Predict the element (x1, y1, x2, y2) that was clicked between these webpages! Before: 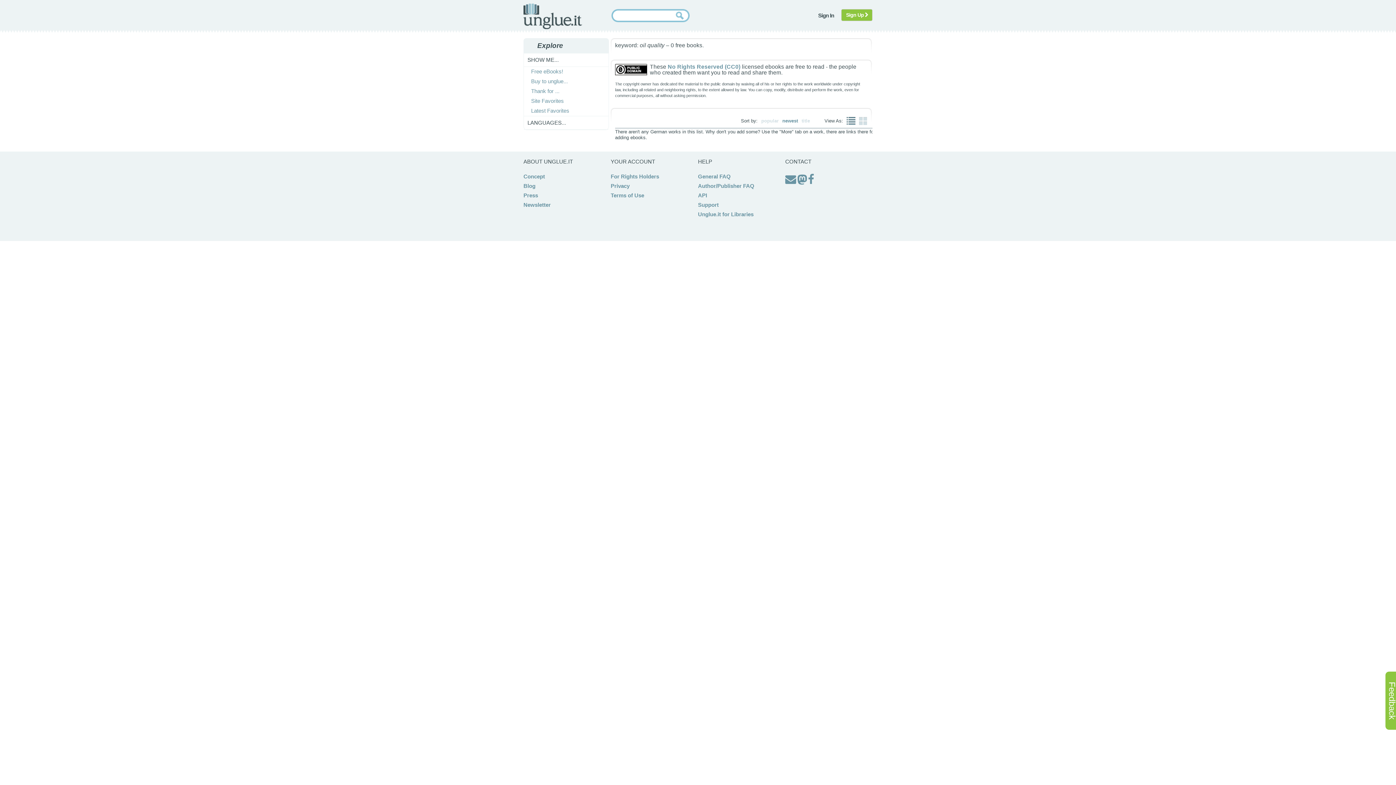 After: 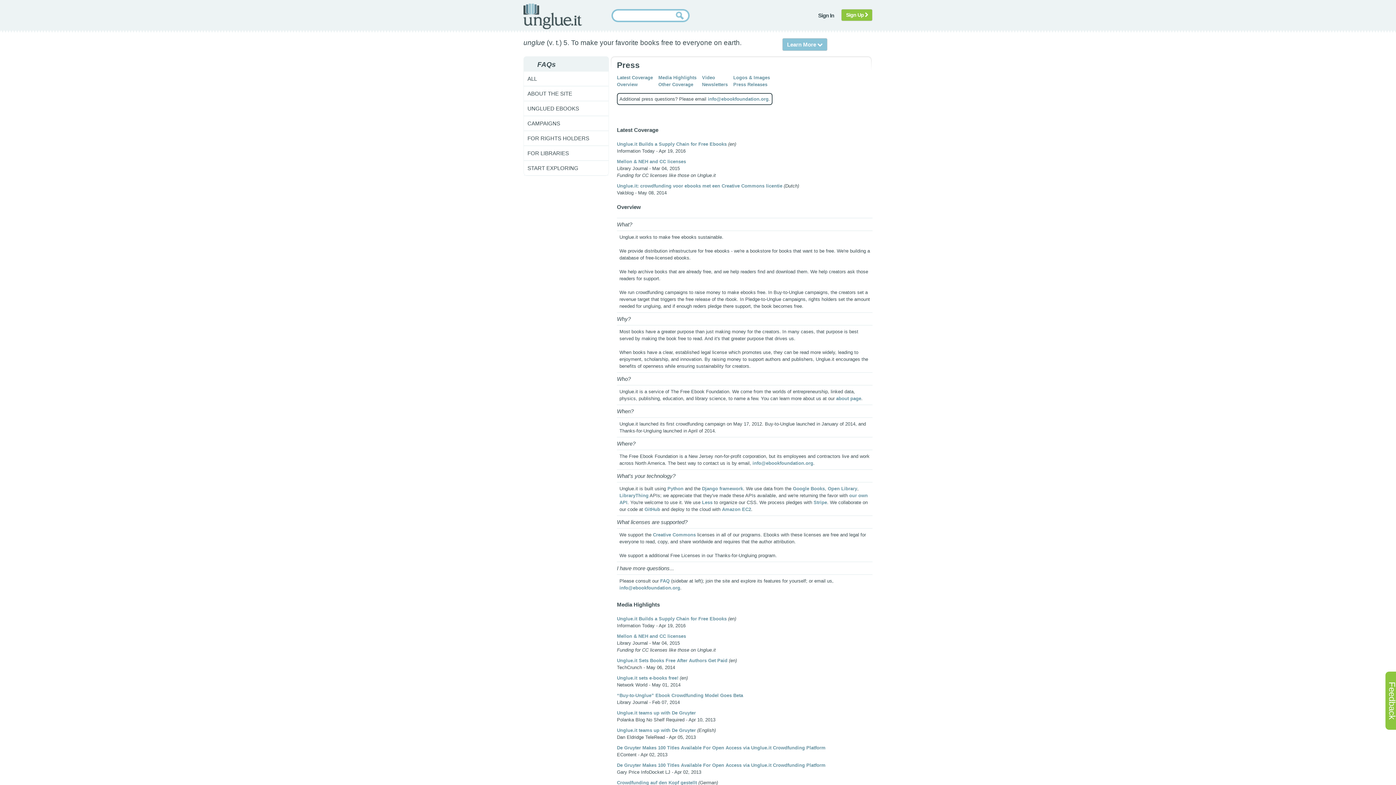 Action: bbox: (523, 192, 538, 198) label: Press